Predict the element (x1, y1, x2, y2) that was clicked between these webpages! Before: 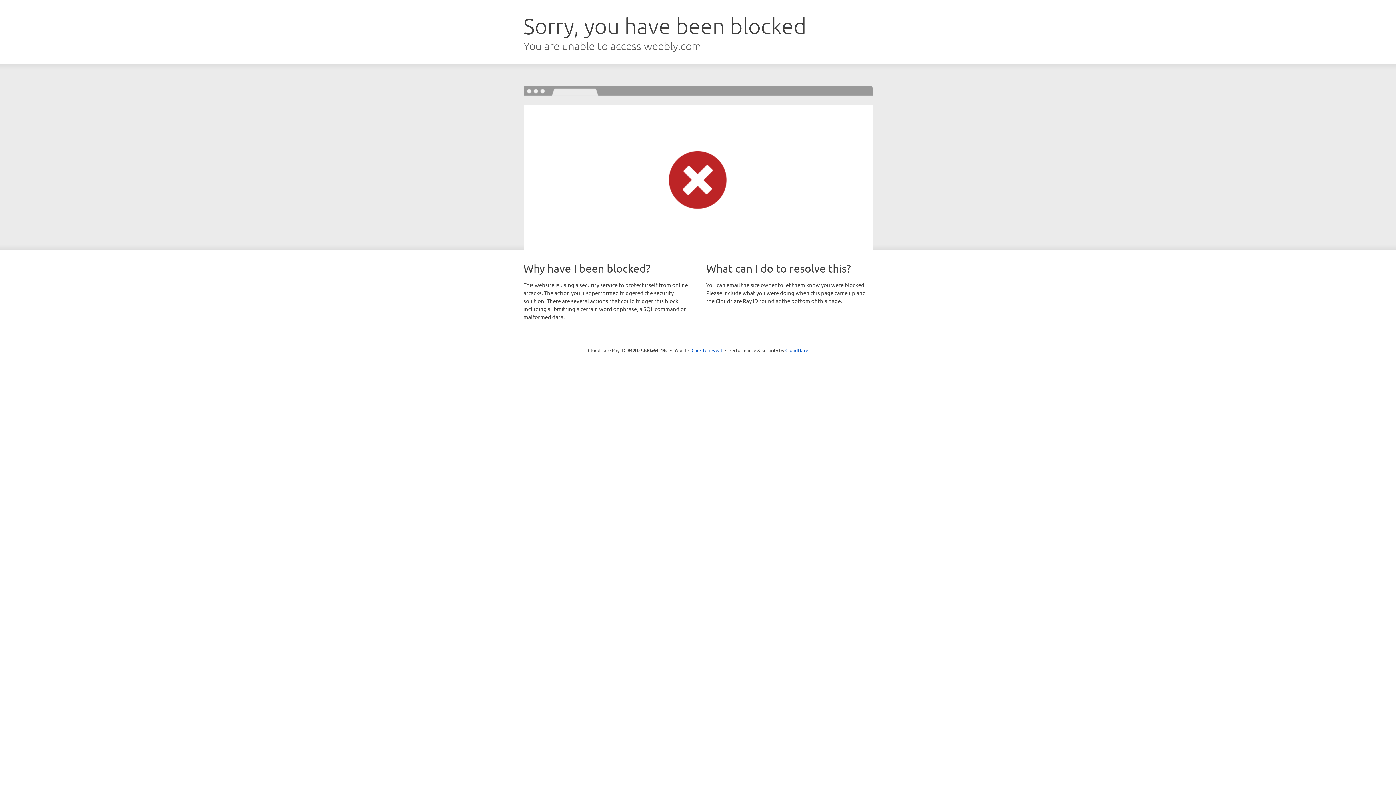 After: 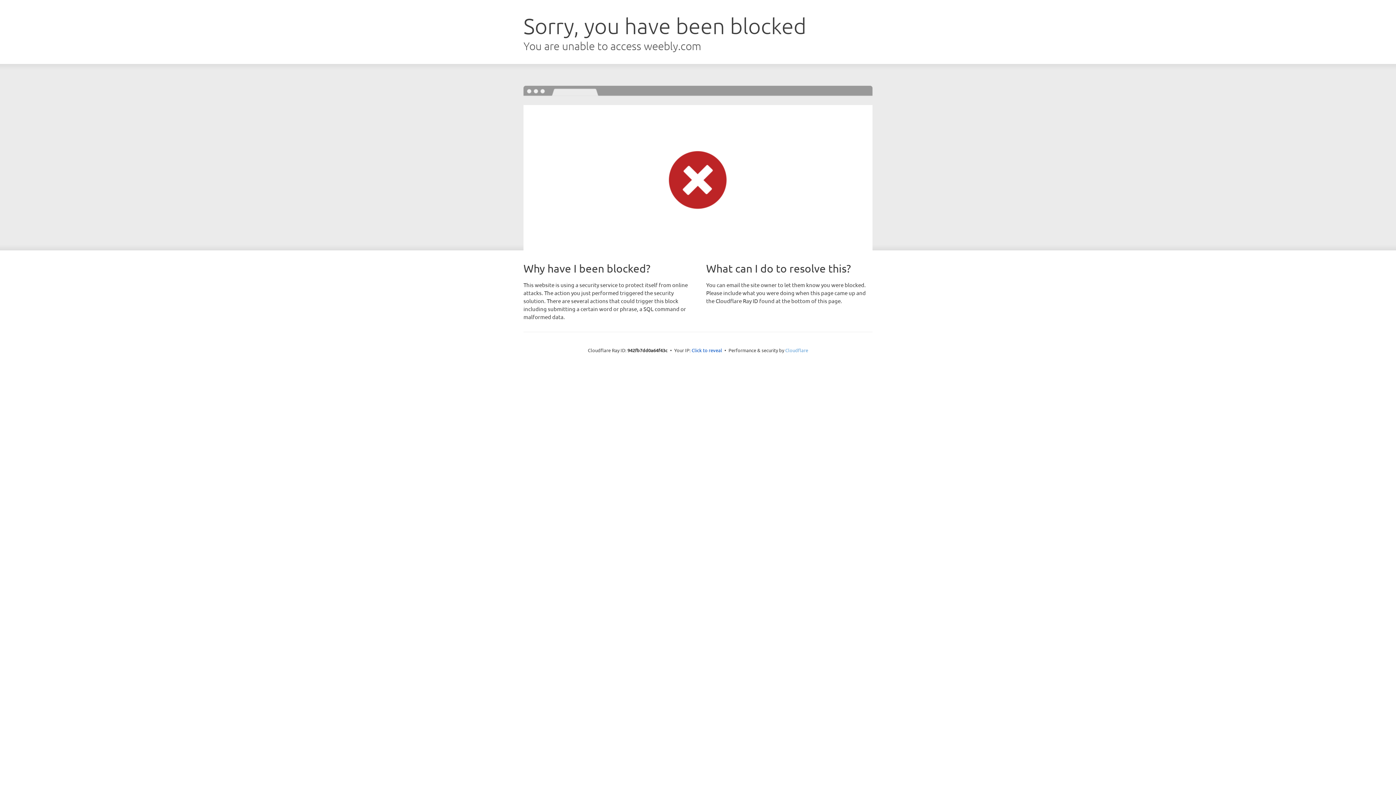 Action: label: Cloudflare bbox: (785, 347, 808, 353)